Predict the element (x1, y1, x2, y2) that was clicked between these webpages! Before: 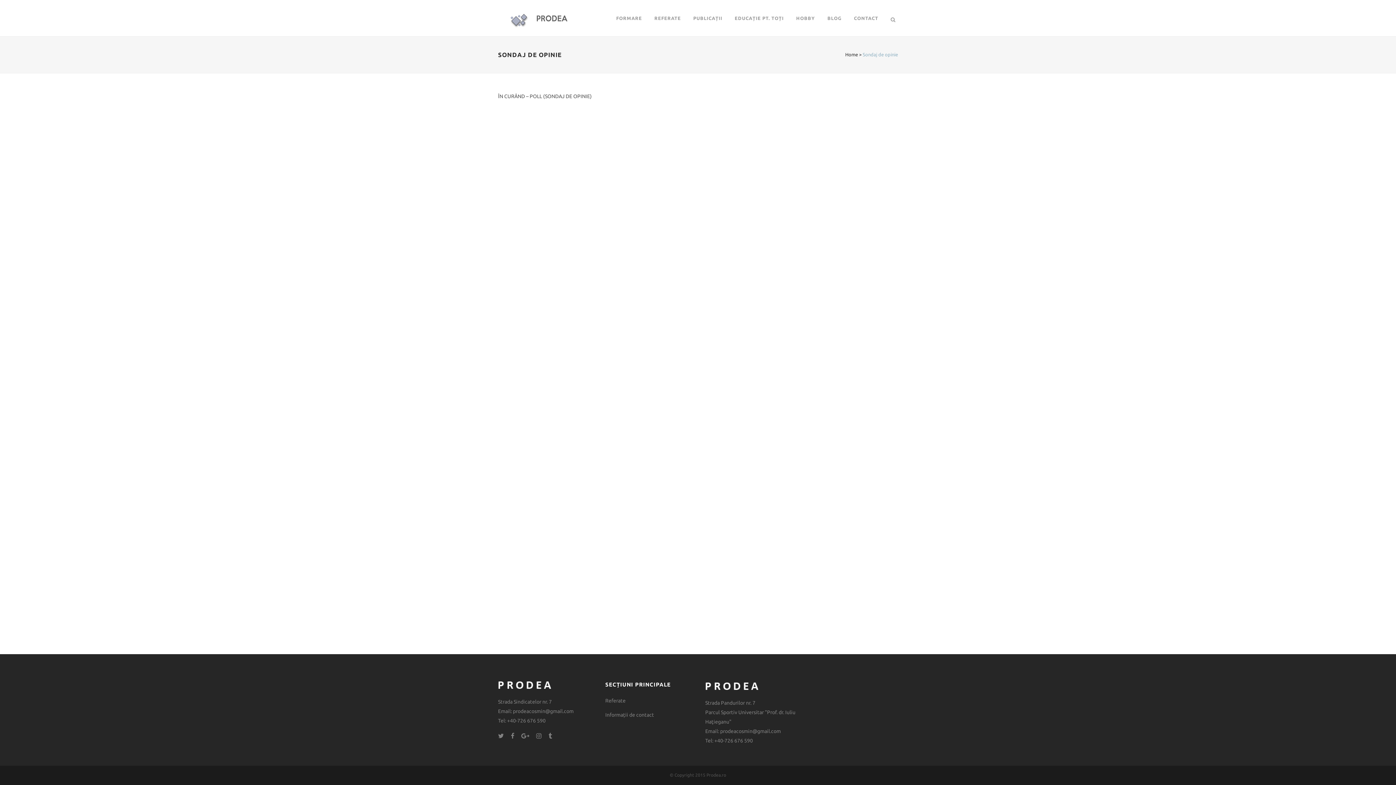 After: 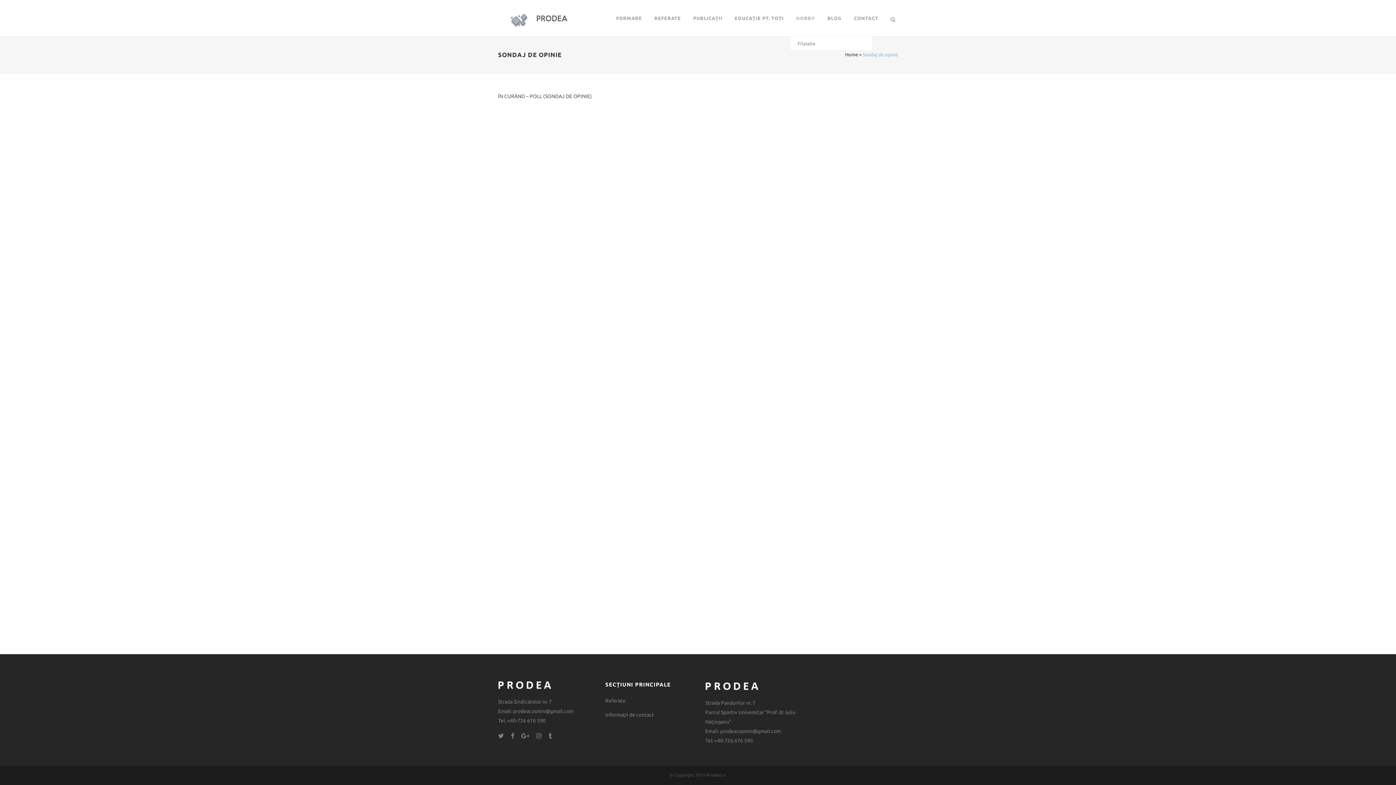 Action: label: HOBBY bbox: (790, 0, 821, 36)